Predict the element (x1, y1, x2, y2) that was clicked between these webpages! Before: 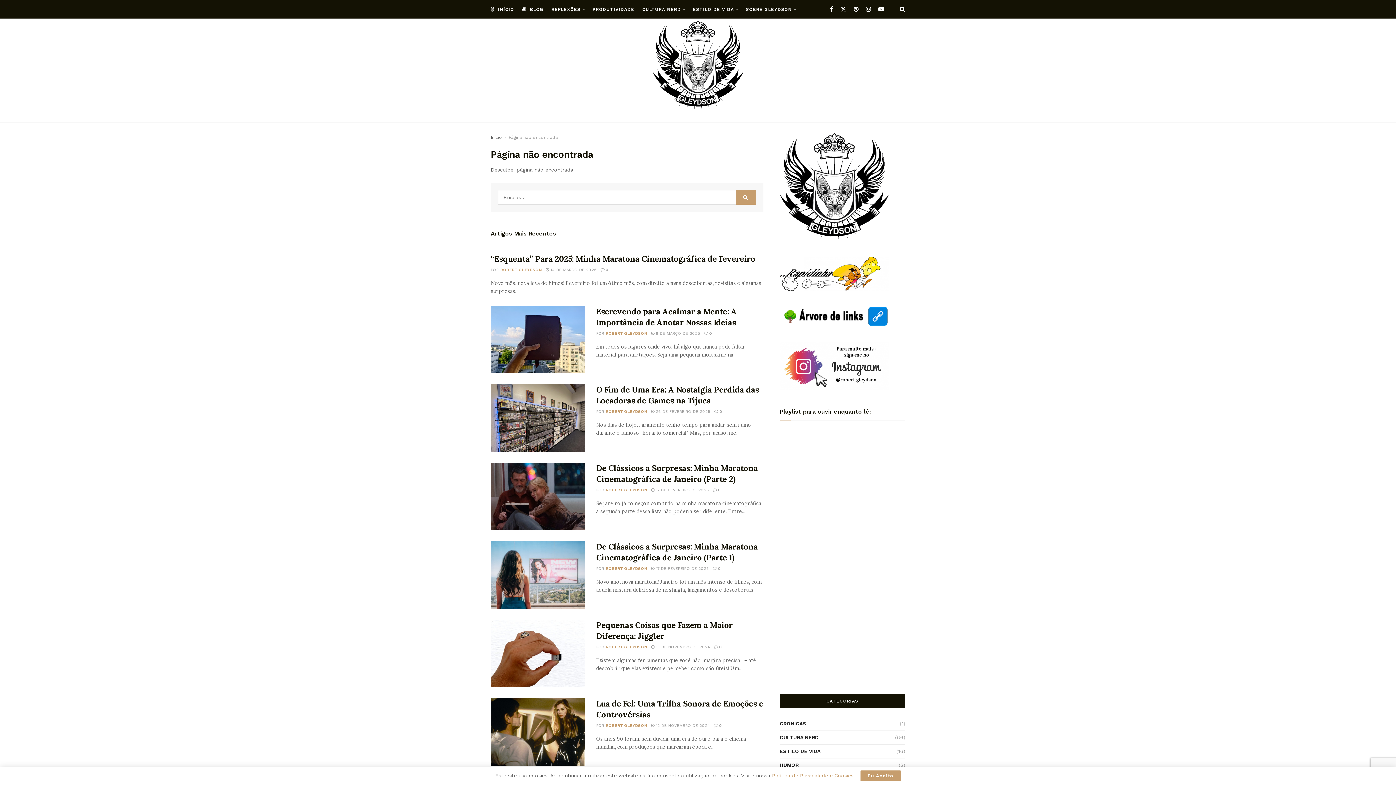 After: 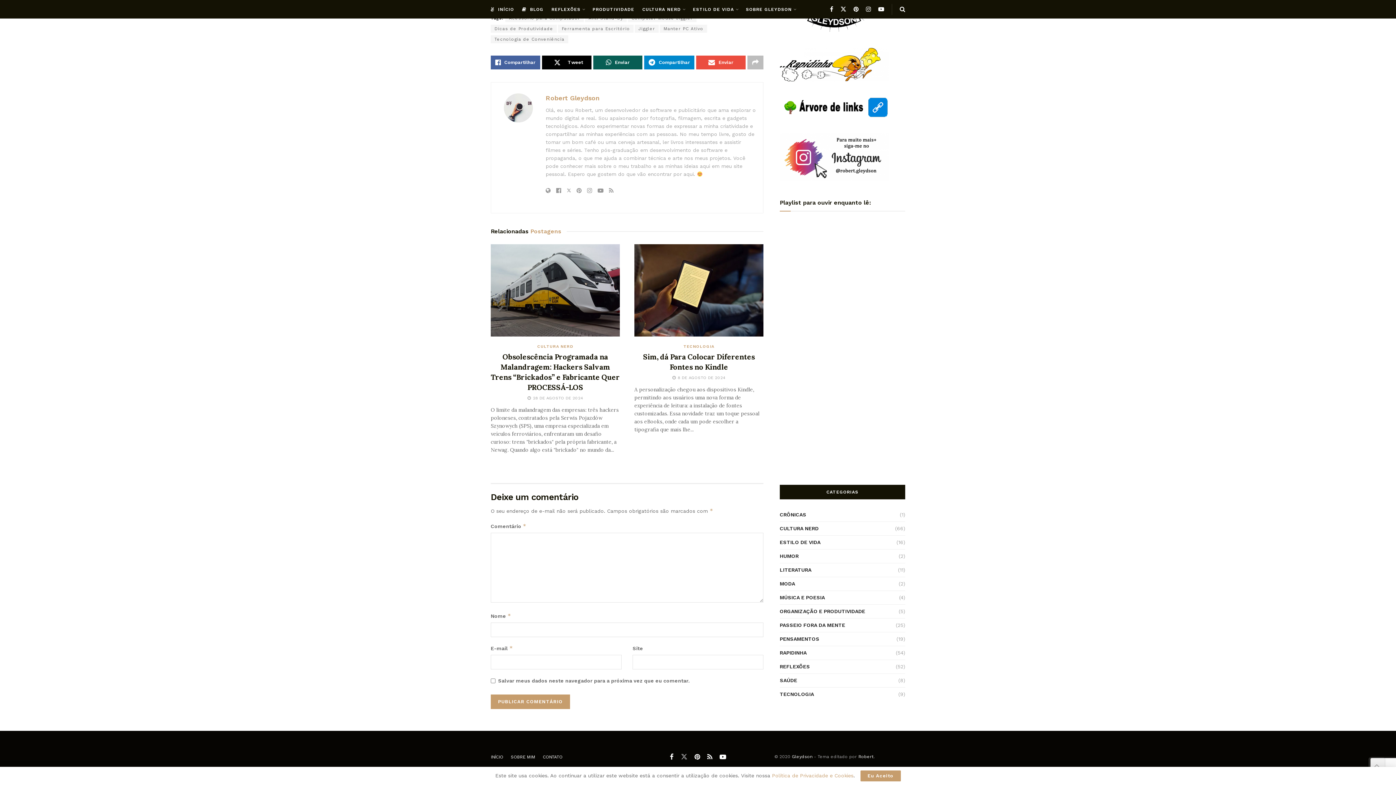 Action: label:  0 bbox: (714, 645, 722, 649)